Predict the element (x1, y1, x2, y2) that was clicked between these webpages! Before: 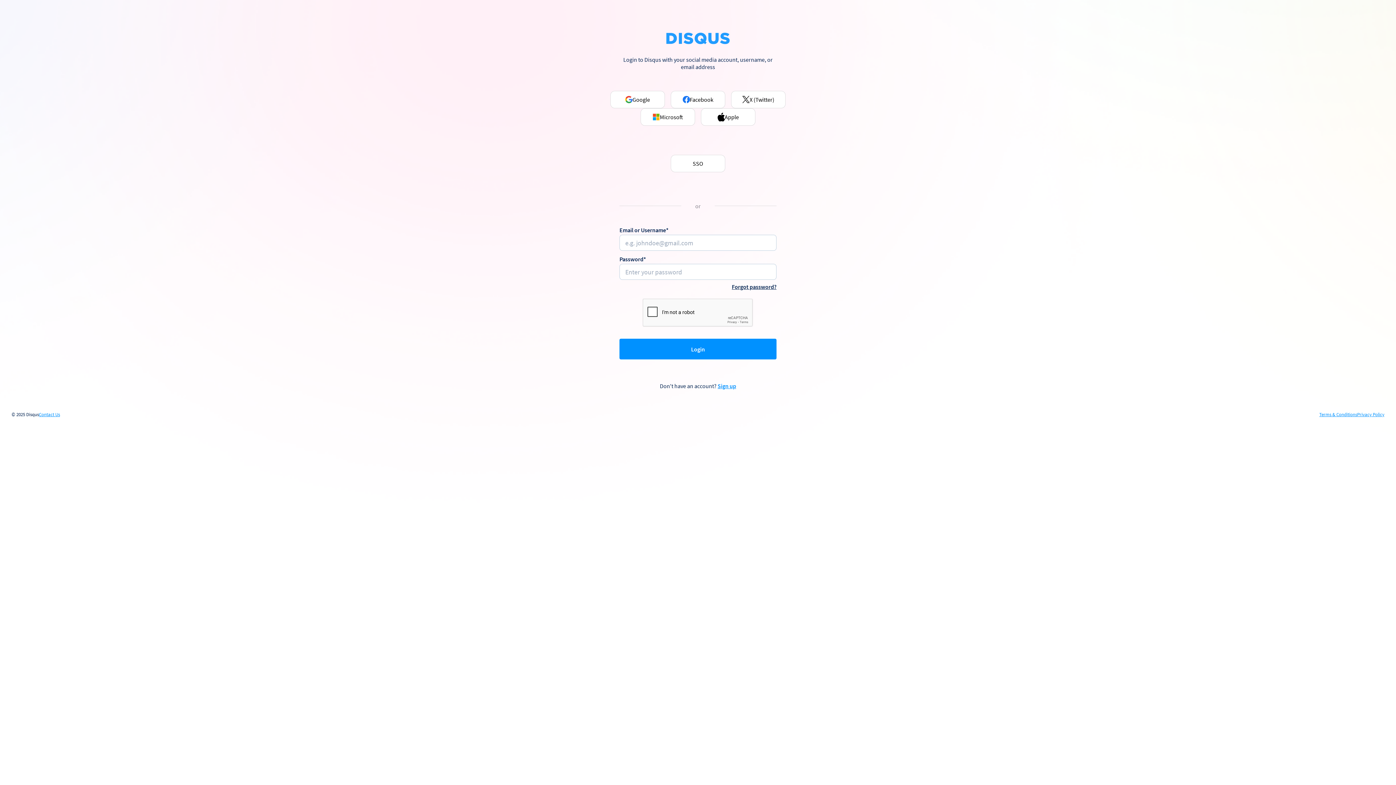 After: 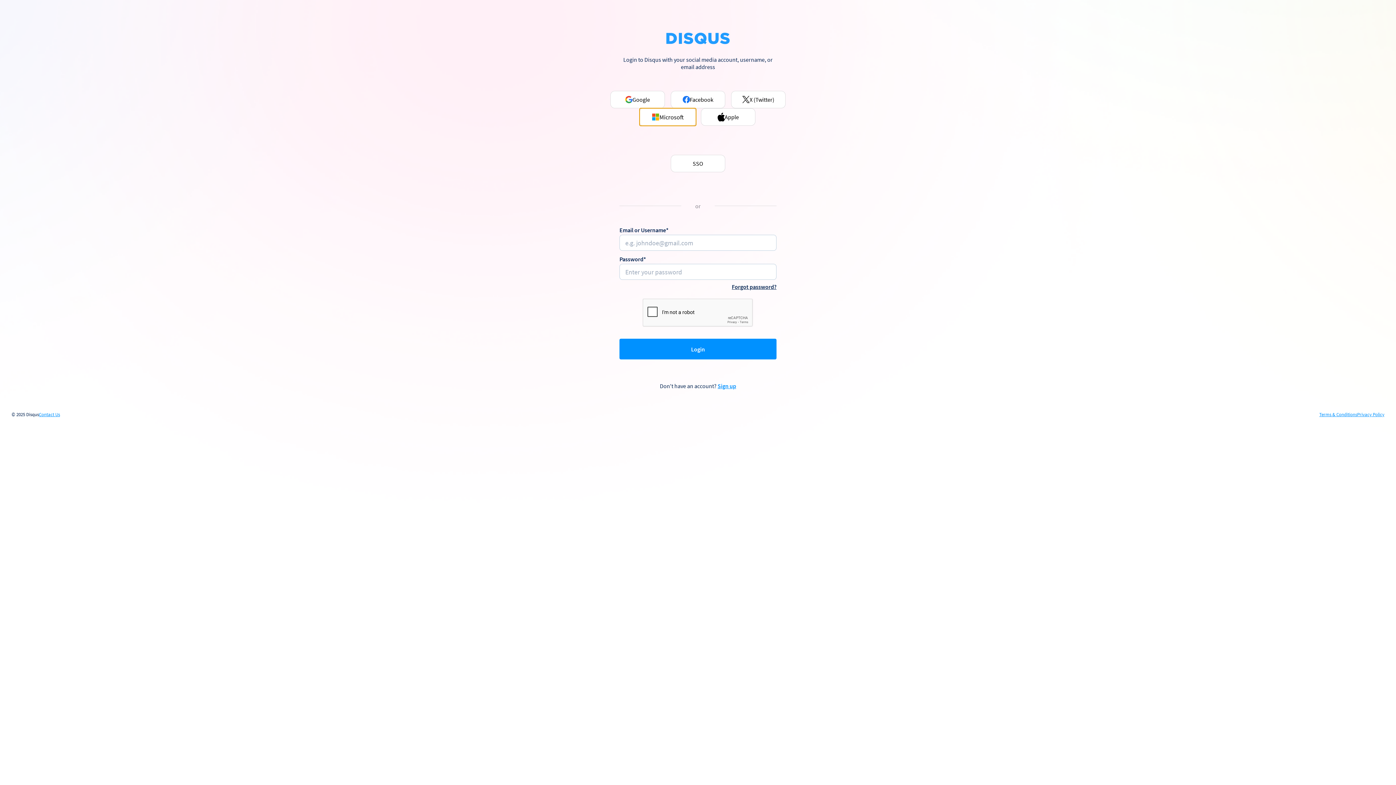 Action: label: Microsoft bbox: (640, 108, 695, 125)